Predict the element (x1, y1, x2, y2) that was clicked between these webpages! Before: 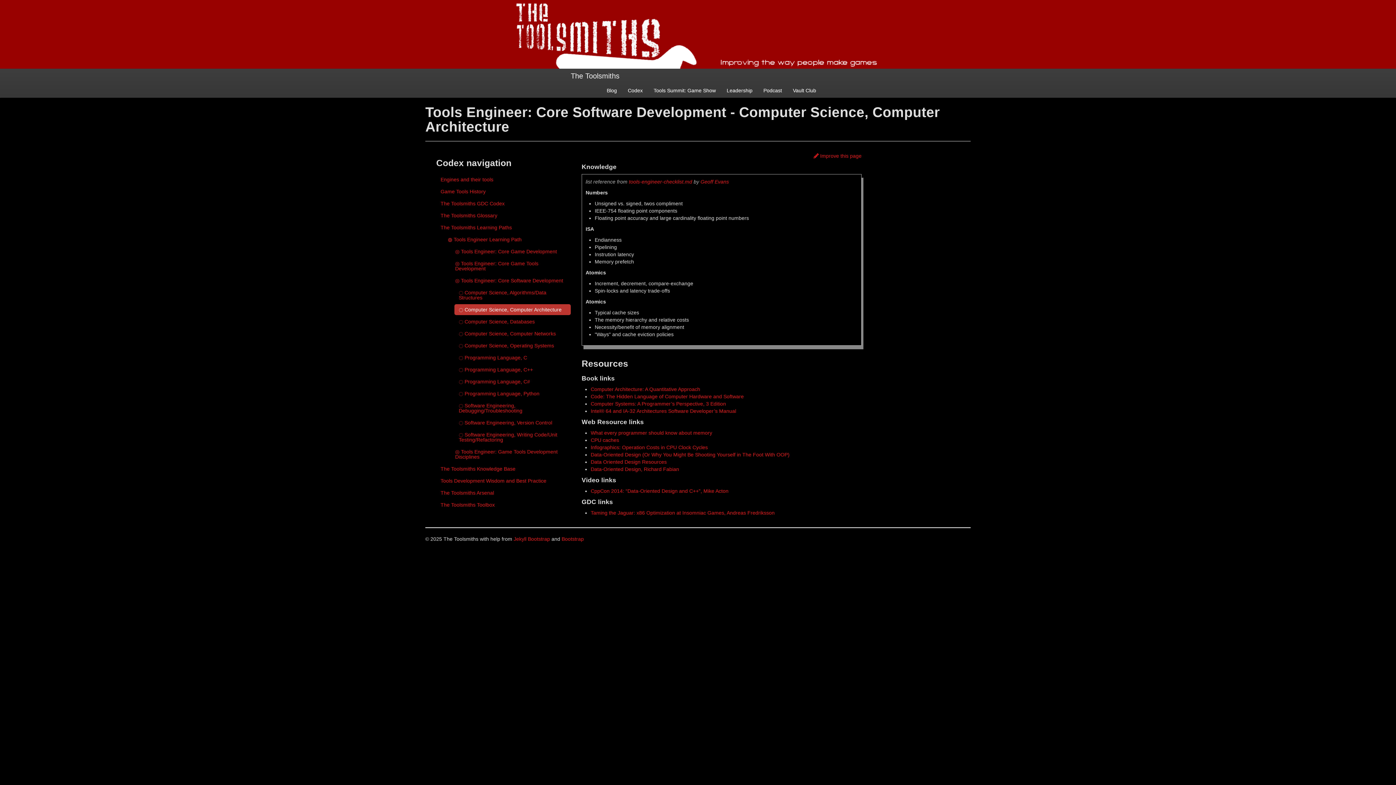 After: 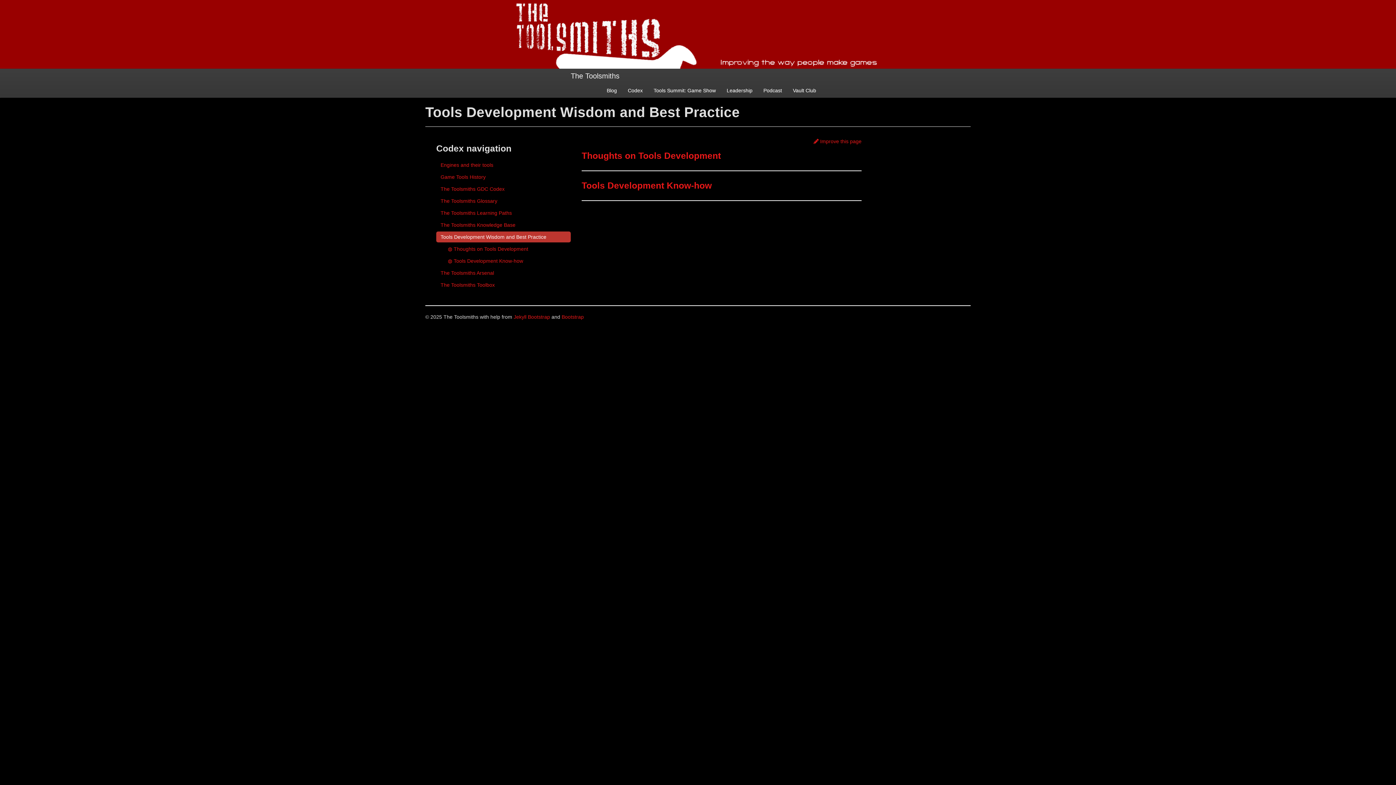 Action: bbox: (436, 475, 570, 486) label: Tools Development Wisdom and Best Practice